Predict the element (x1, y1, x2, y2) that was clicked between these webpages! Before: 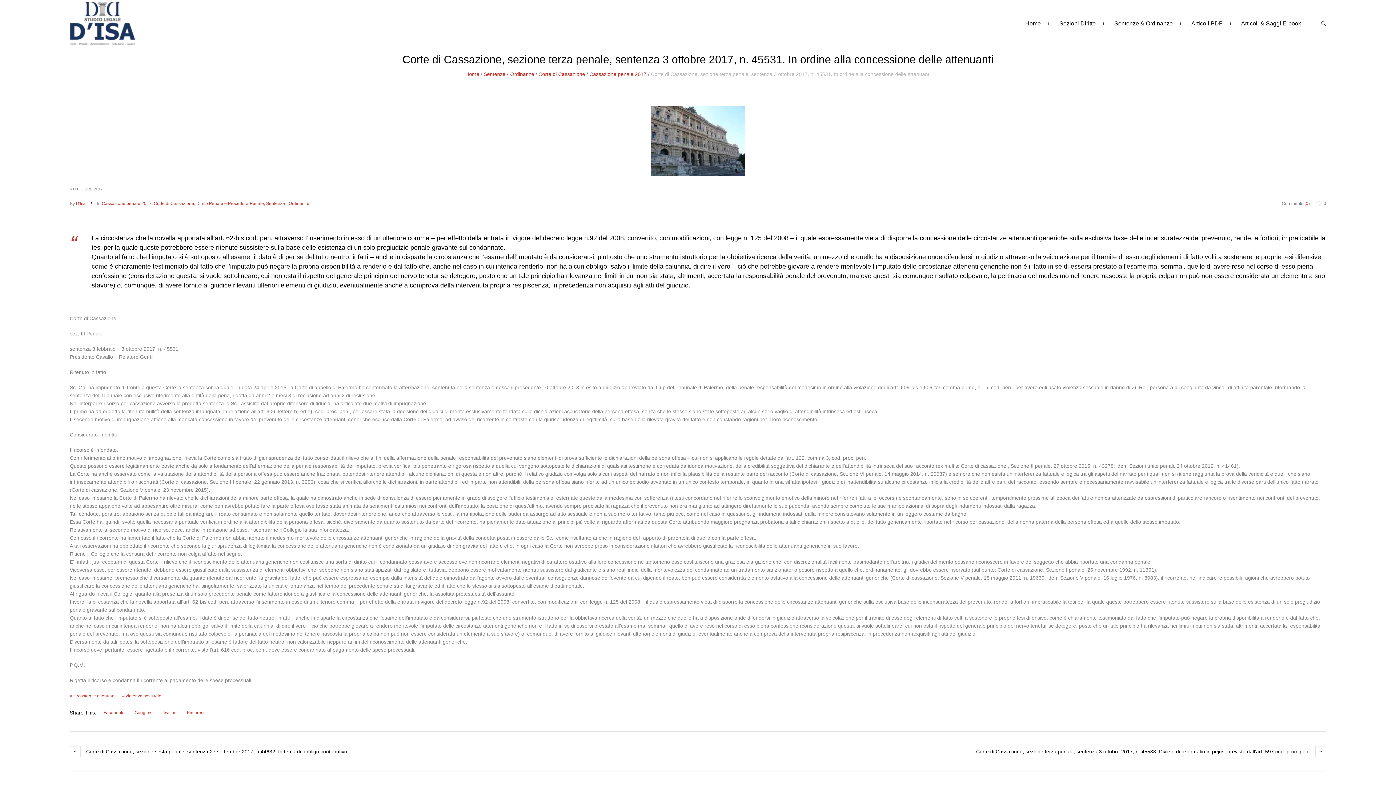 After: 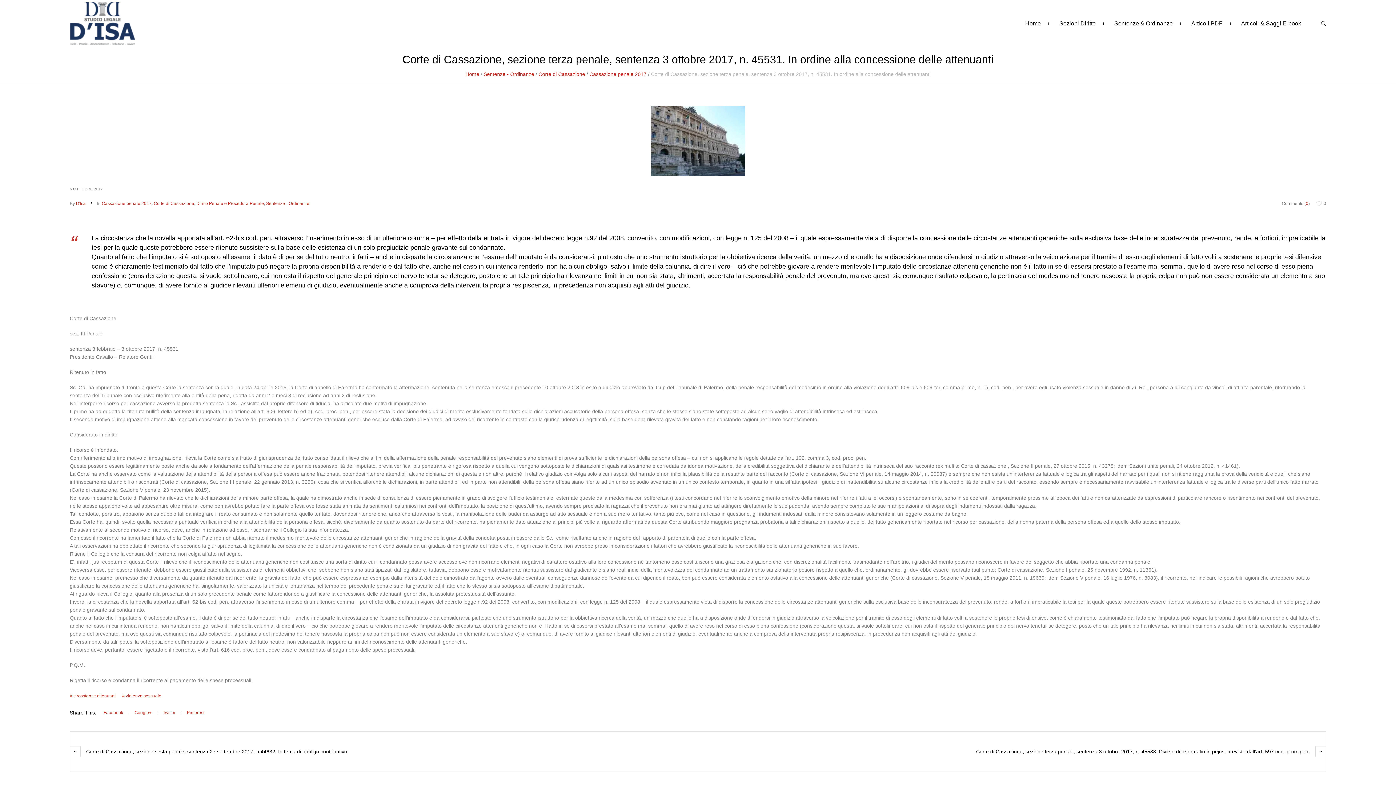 Action: bbox: (651, 137, 745, 143)